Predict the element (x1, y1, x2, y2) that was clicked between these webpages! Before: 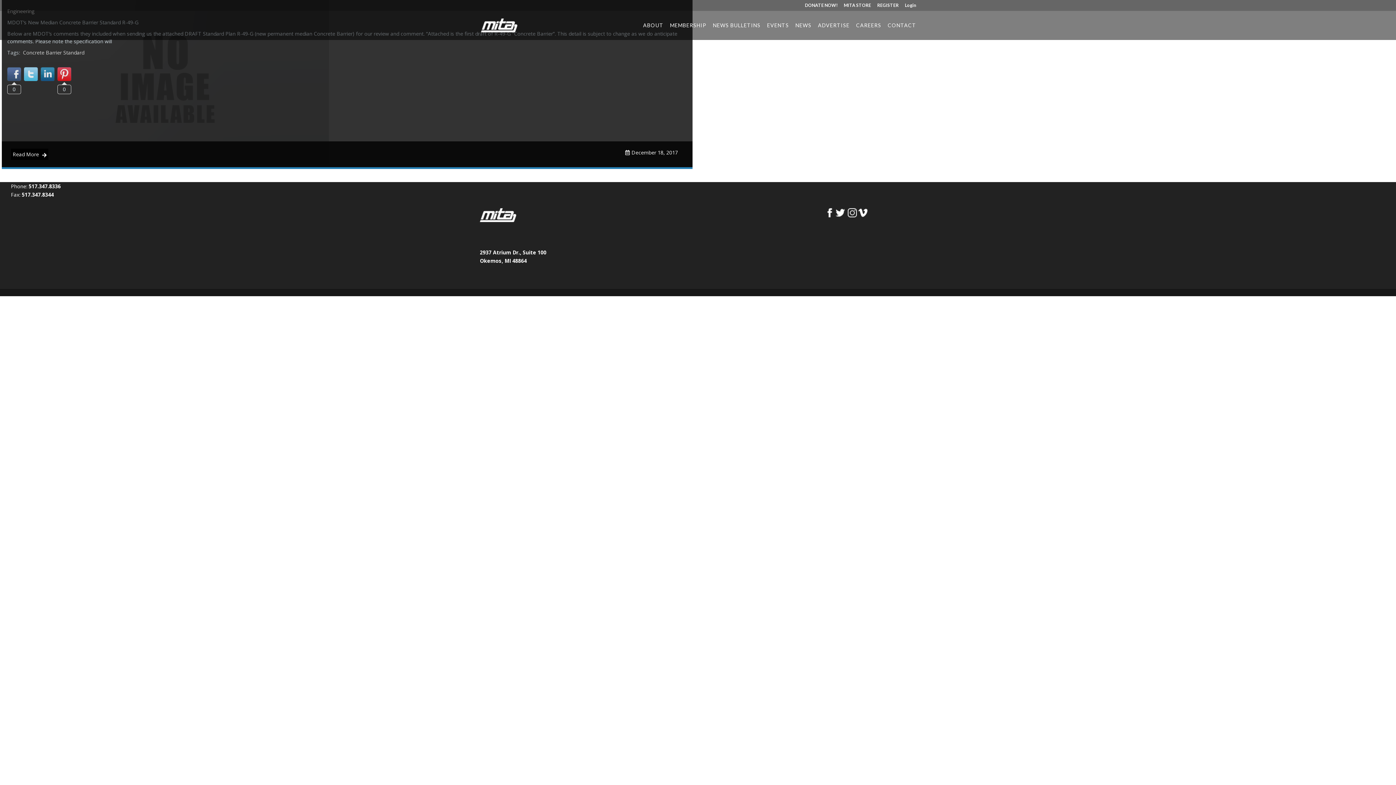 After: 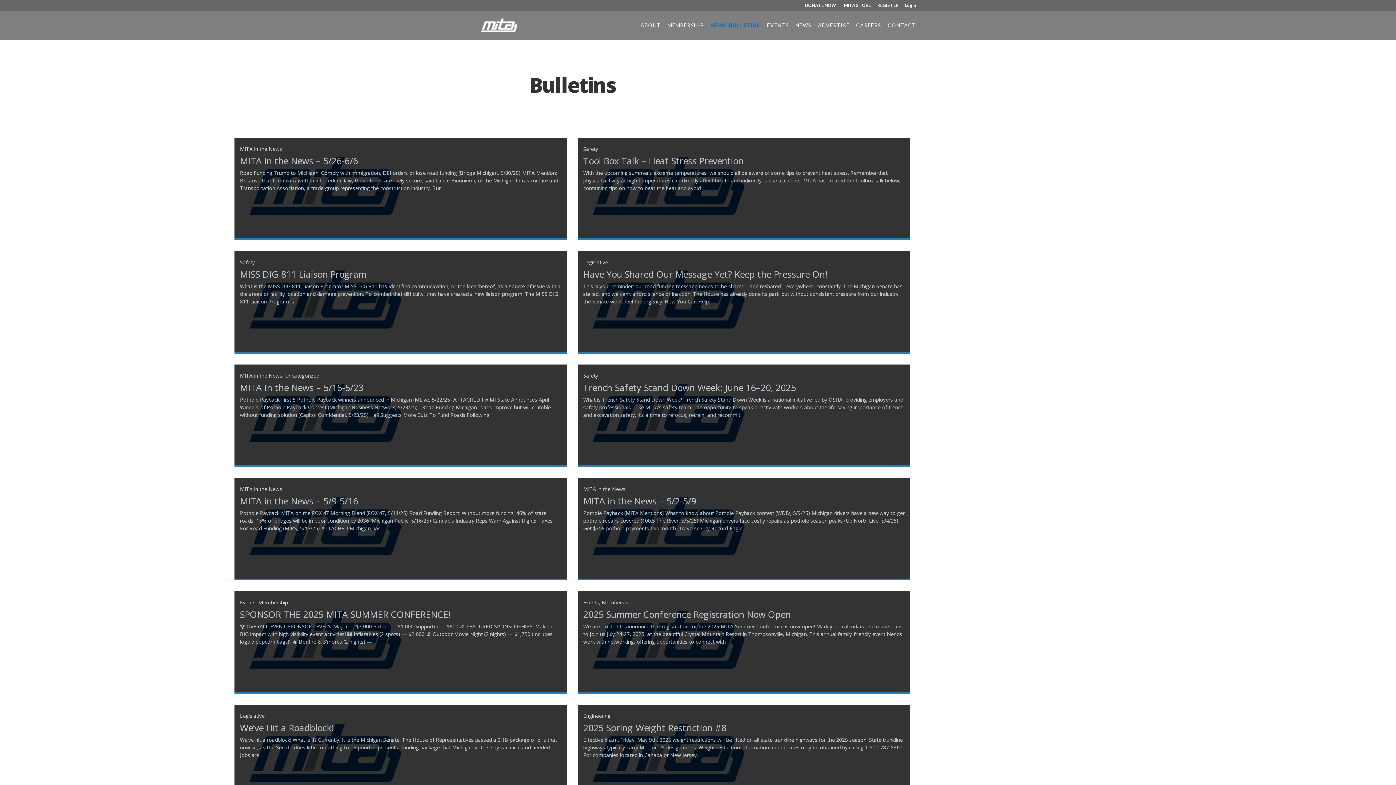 Action: label: NEWS BULLETINS bbox: (713, 22, 760, 40)